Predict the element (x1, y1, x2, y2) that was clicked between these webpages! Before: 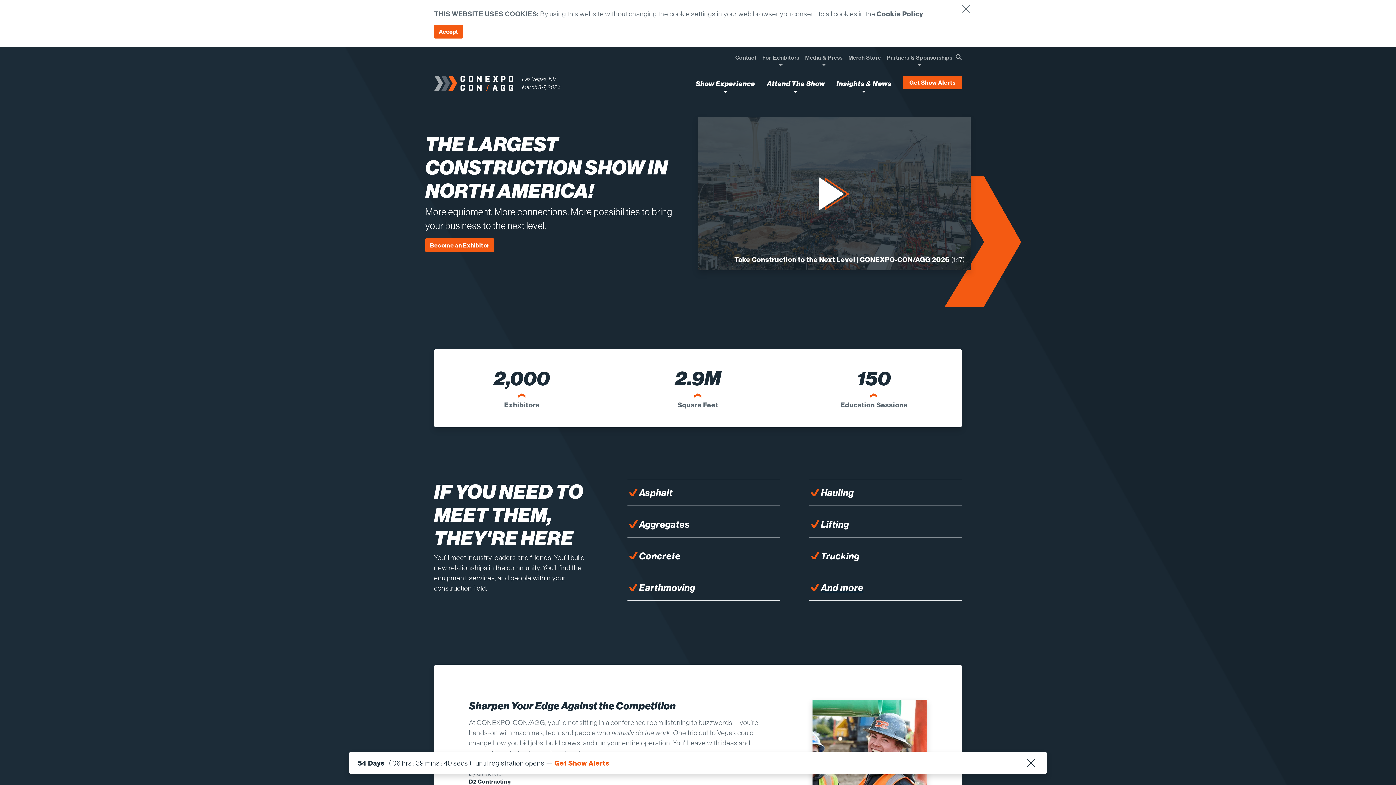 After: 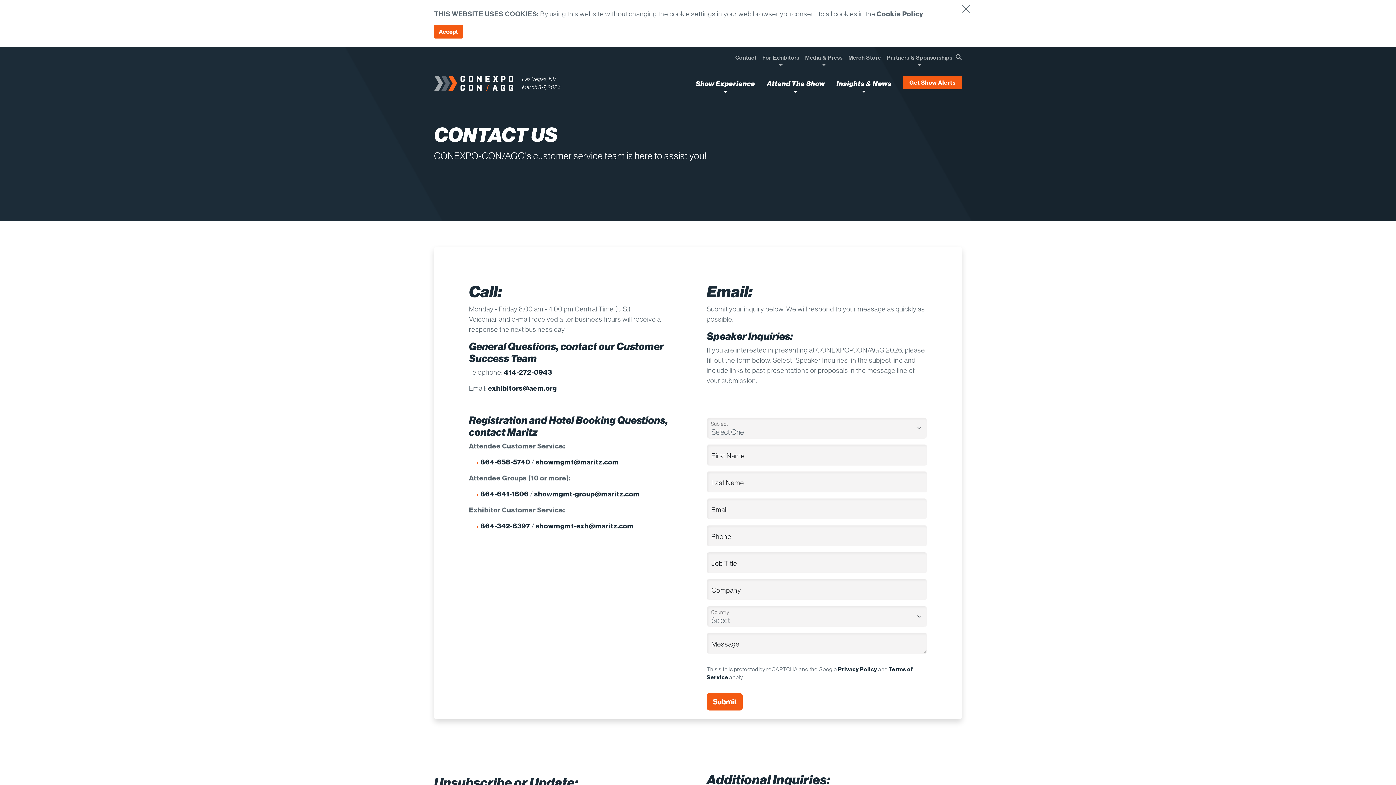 Action: bbox: (732, 50, 759, 61) label: Contact